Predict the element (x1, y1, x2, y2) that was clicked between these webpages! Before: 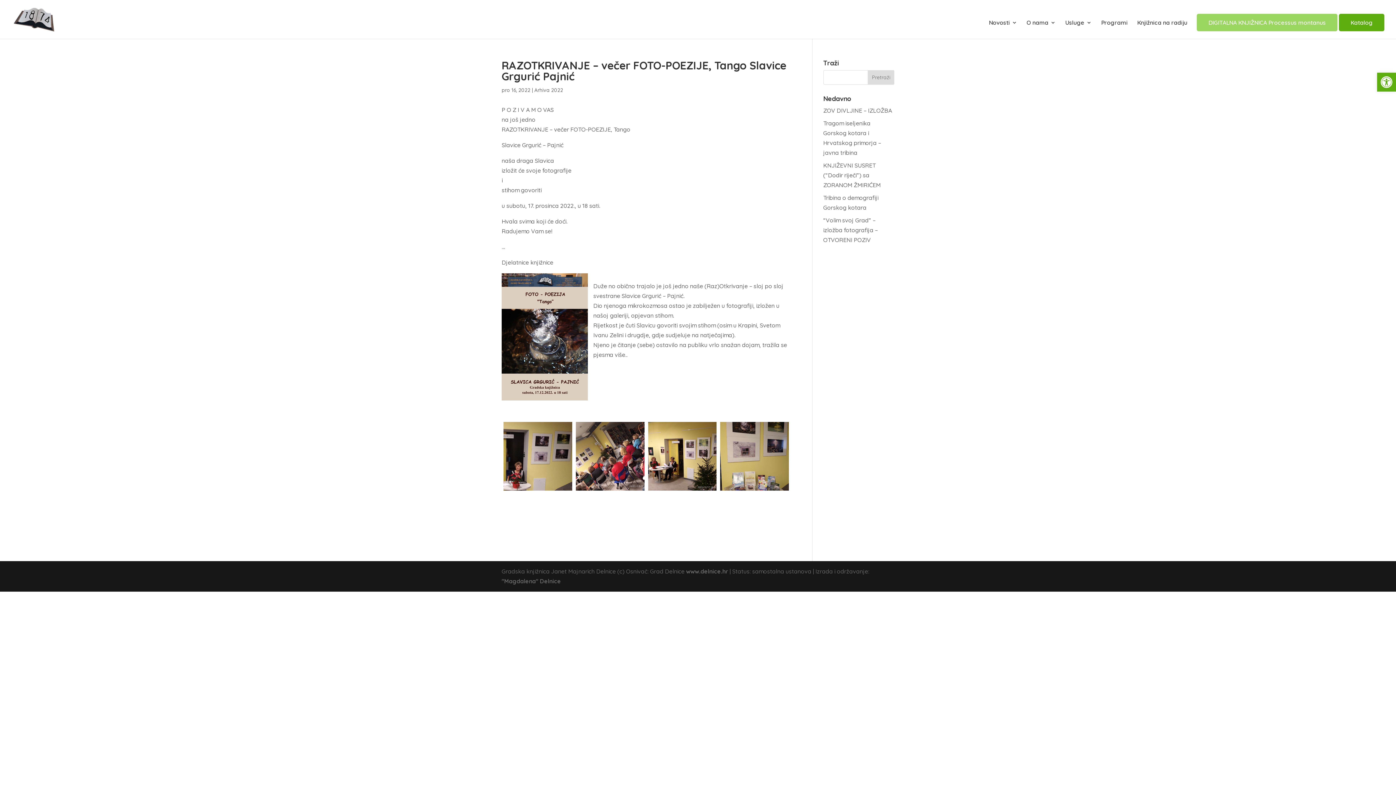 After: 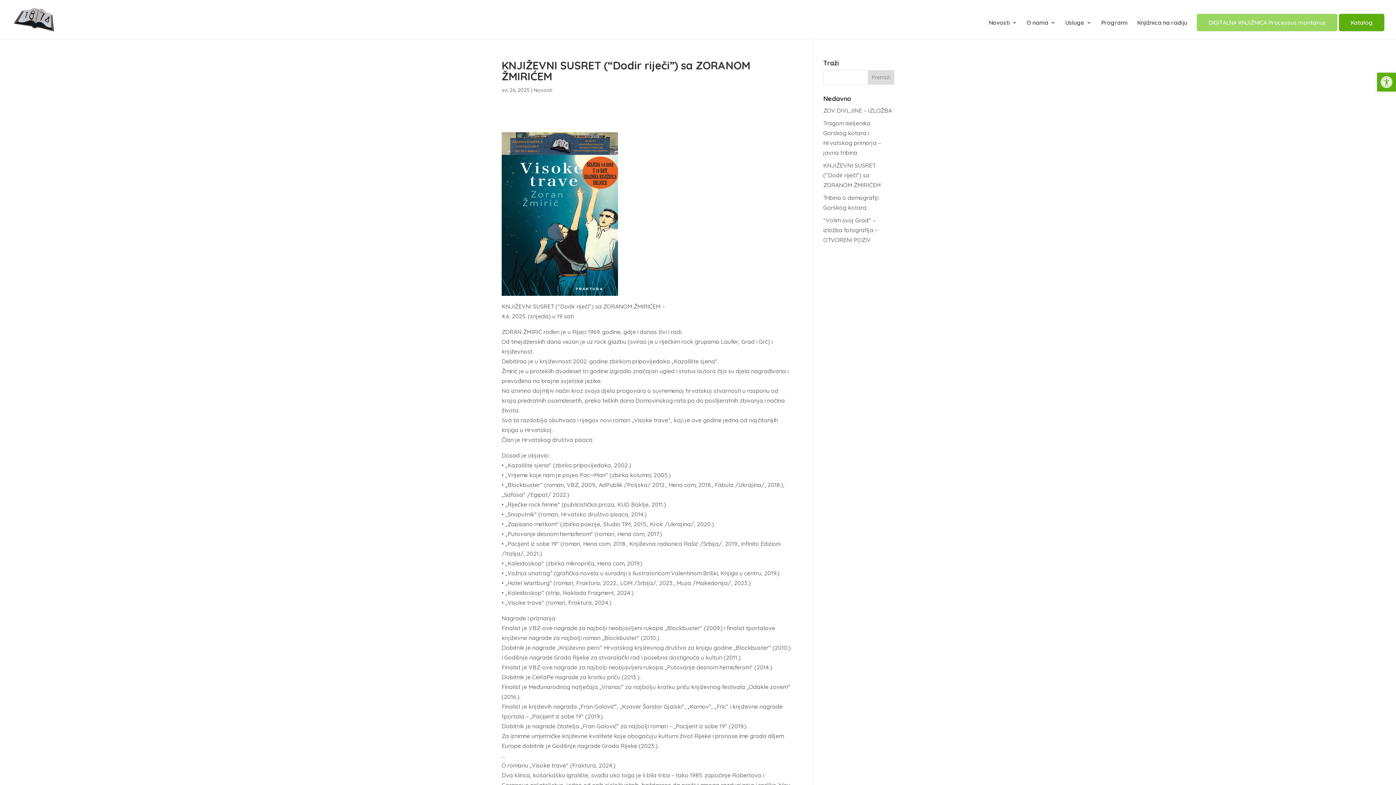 Action: label: KNJIŽEVNI SUSRET (“Dodir riječi”) sa ZORANOM ŽMIRIĆEM bbox: (823, 161, 880, 188)